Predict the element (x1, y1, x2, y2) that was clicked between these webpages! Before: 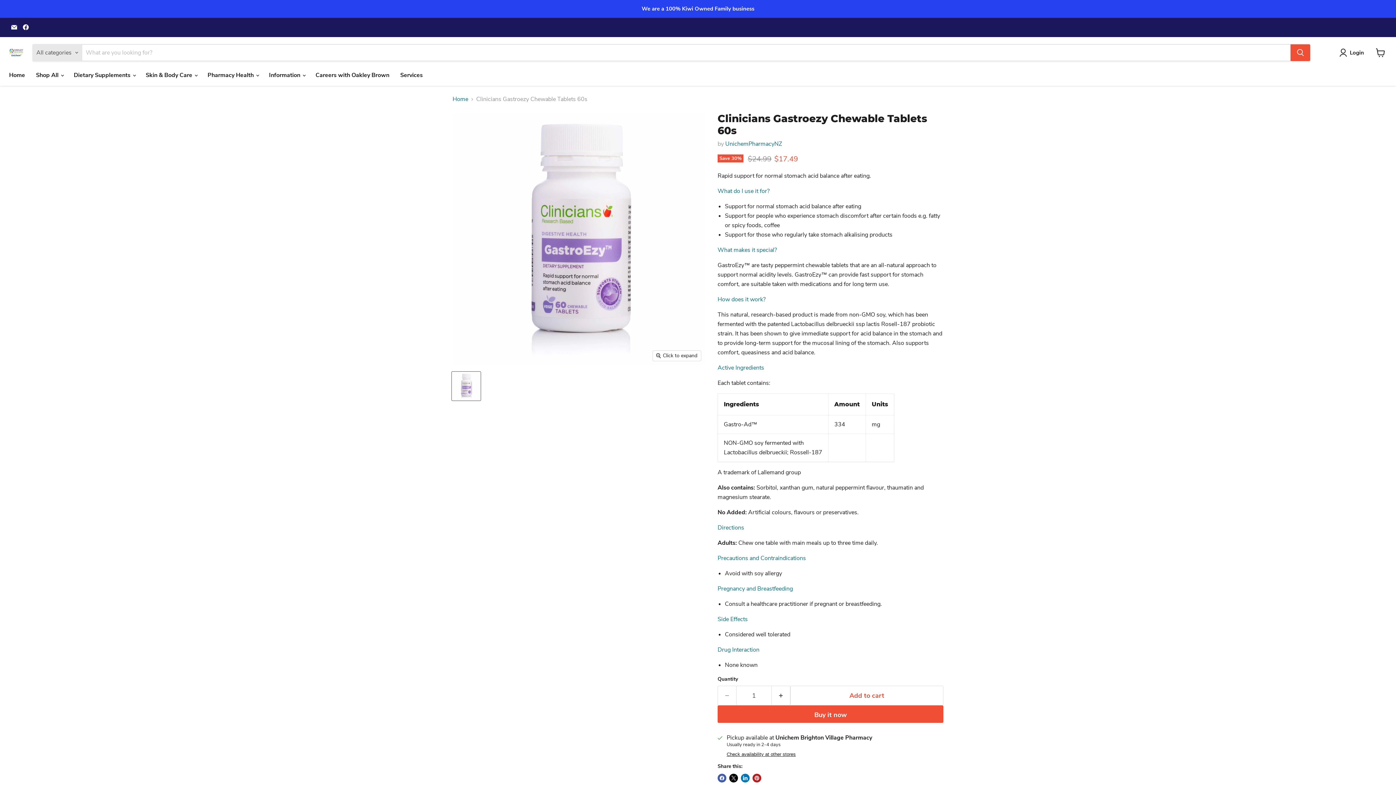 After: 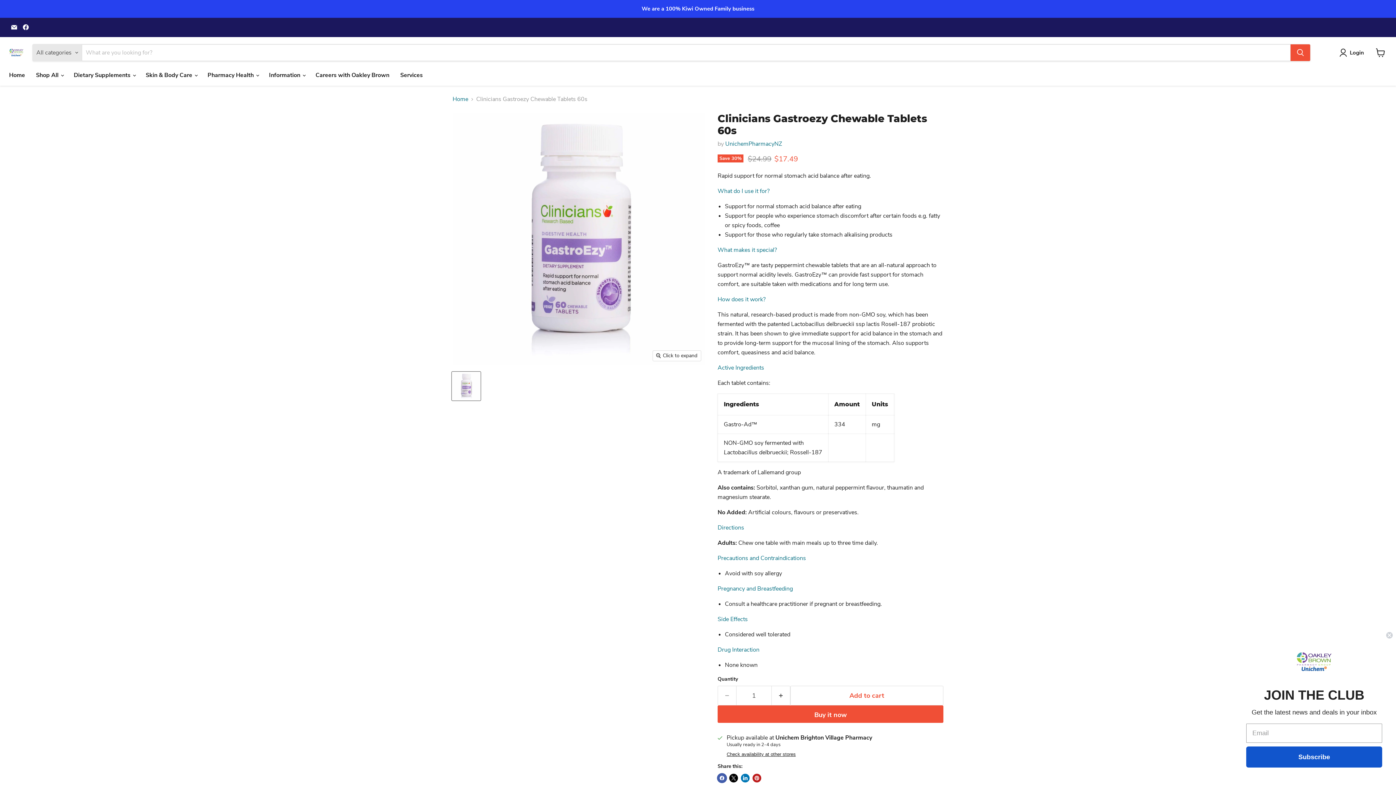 Action: label: Share on Facebook bbox: (717, 774, 726, 782)